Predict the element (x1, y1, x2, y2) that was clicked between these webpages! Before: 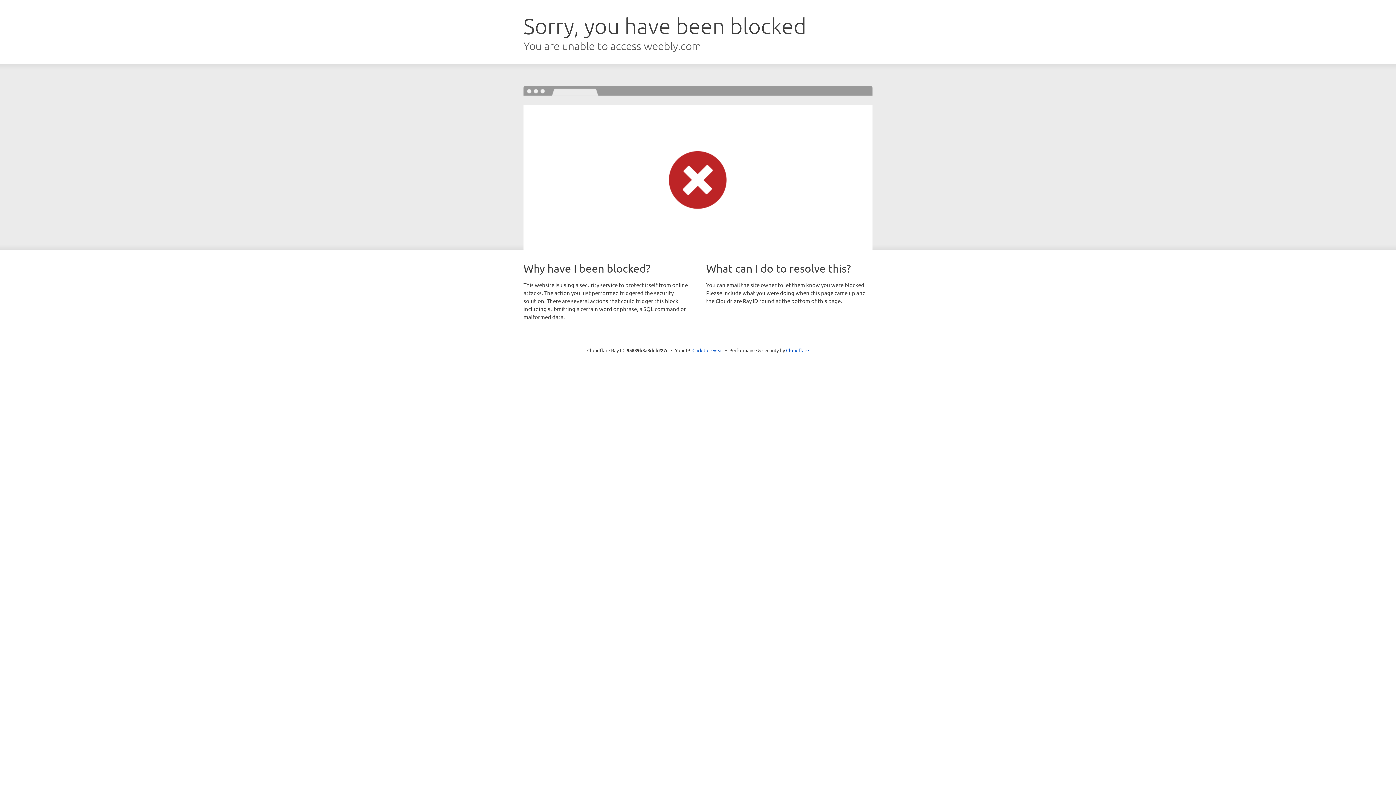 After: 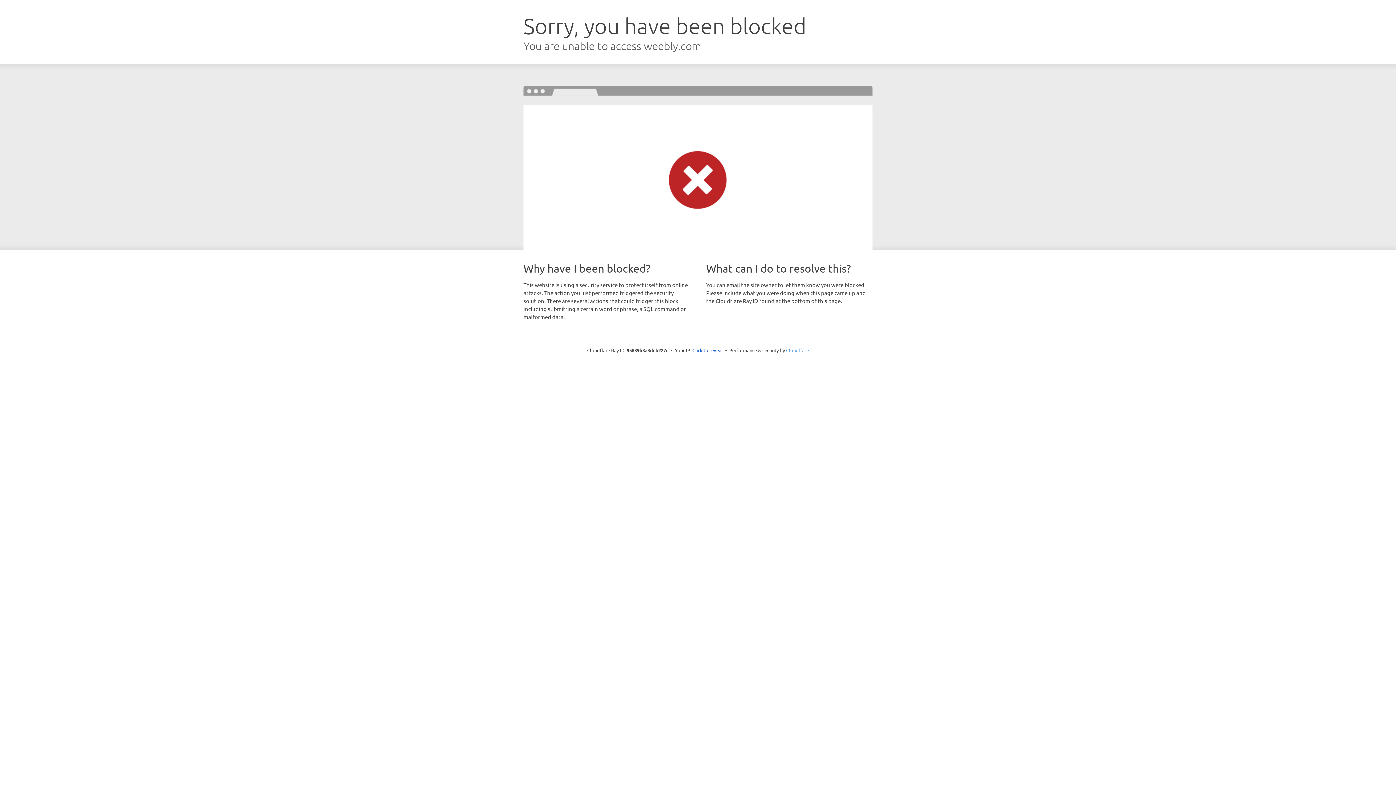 Action: label: Cloudflare bbox: (786, 347, 809, 353)